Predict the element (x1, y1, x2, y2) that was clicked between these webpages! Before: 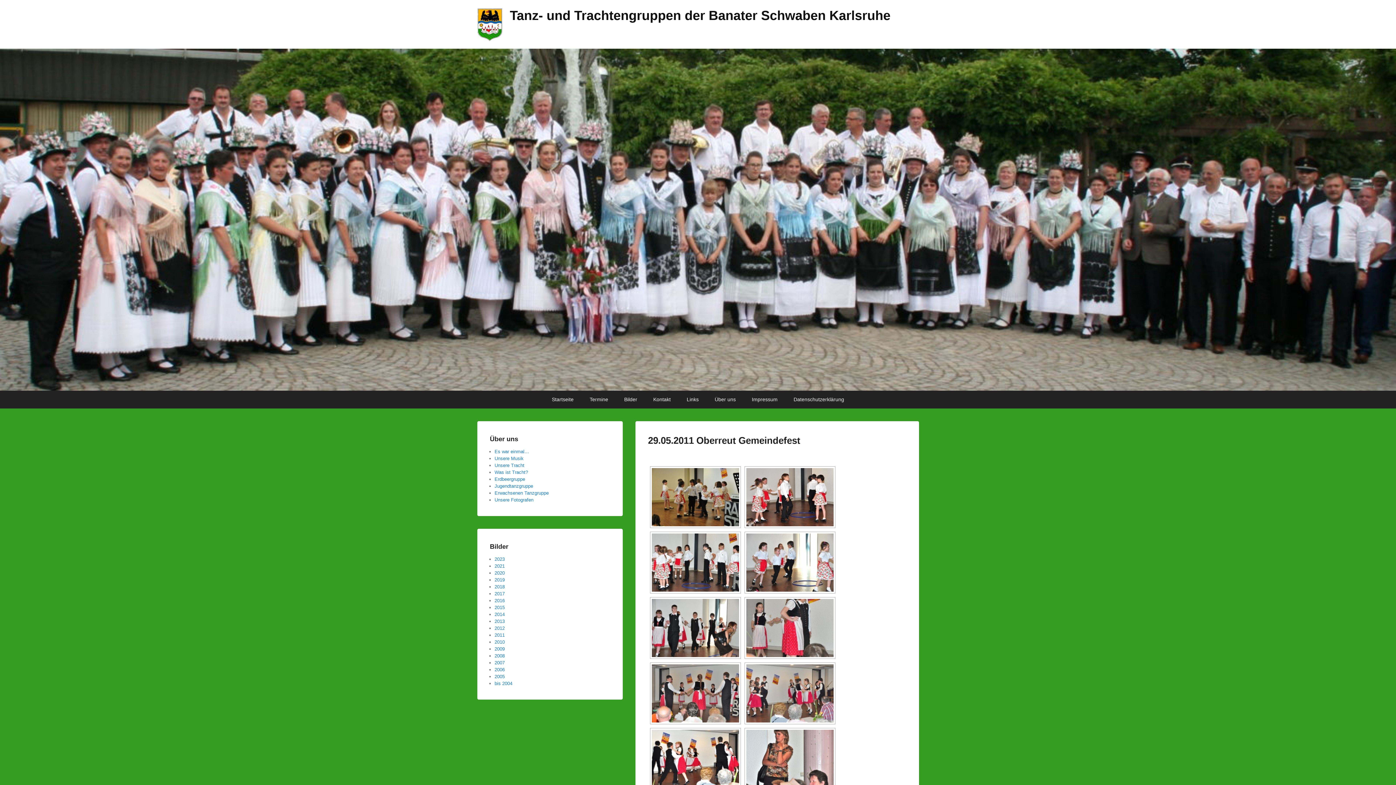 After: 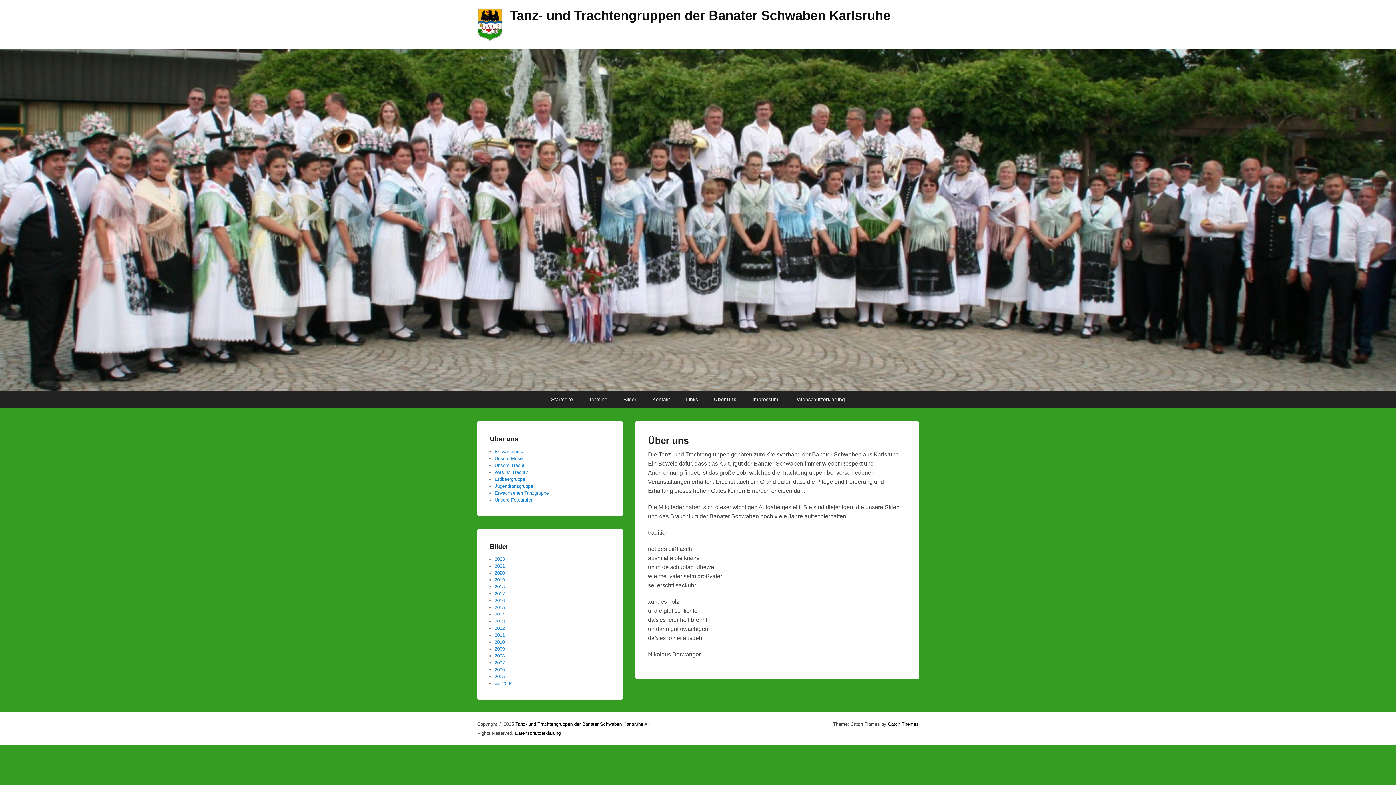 Action: bbox: (707, 390, 743, 408) label: Über uns